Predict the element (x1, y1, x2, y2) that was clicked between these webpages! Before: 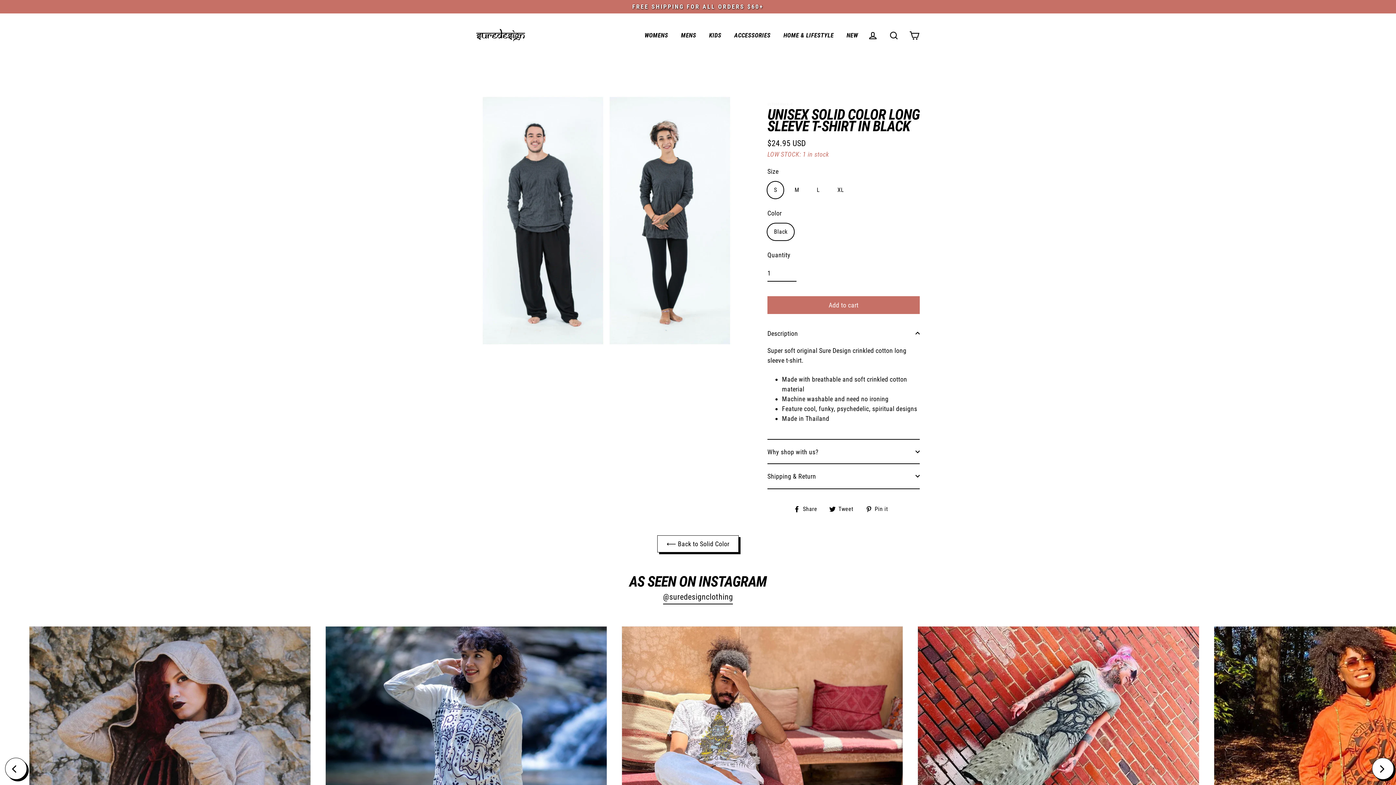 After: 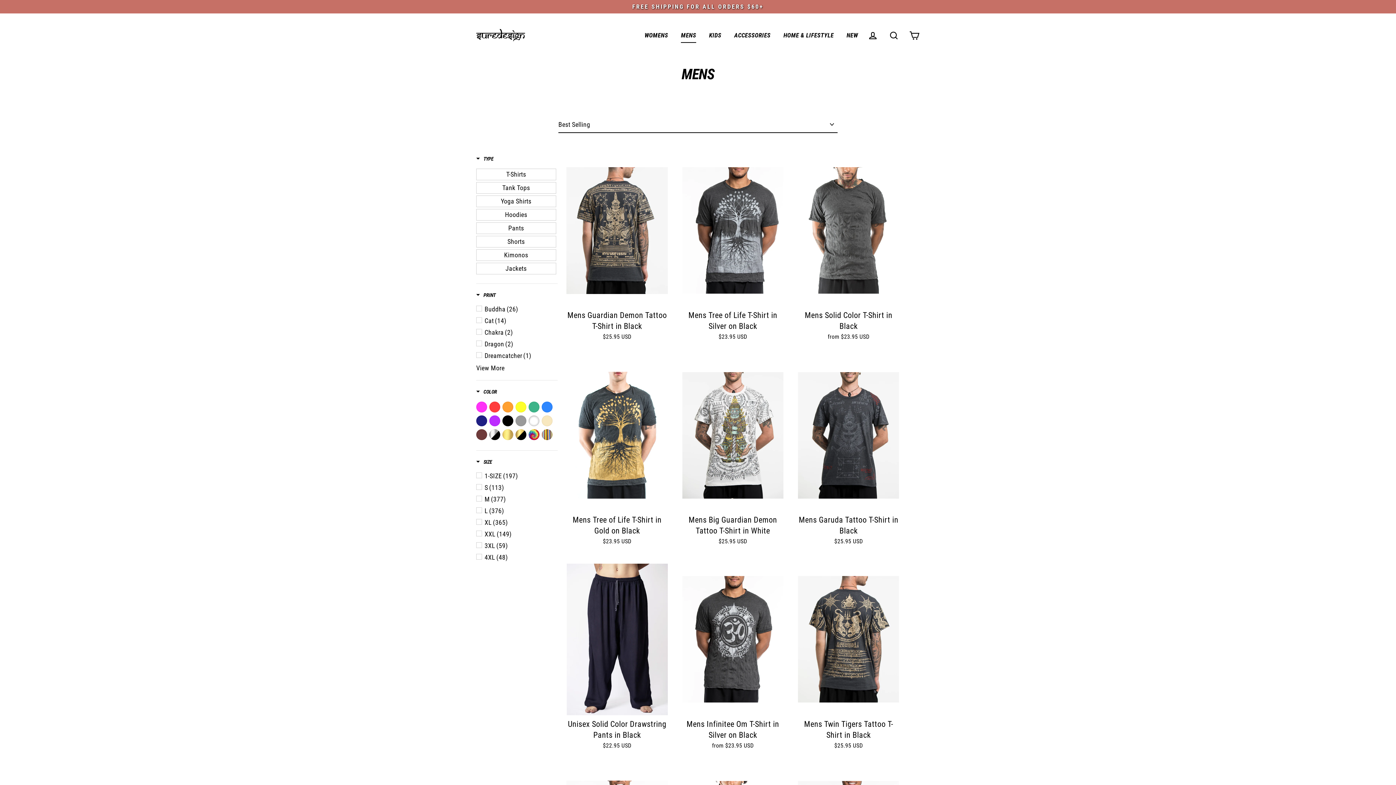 Action: bbox: (675, 28, 701, 42) label: MENS